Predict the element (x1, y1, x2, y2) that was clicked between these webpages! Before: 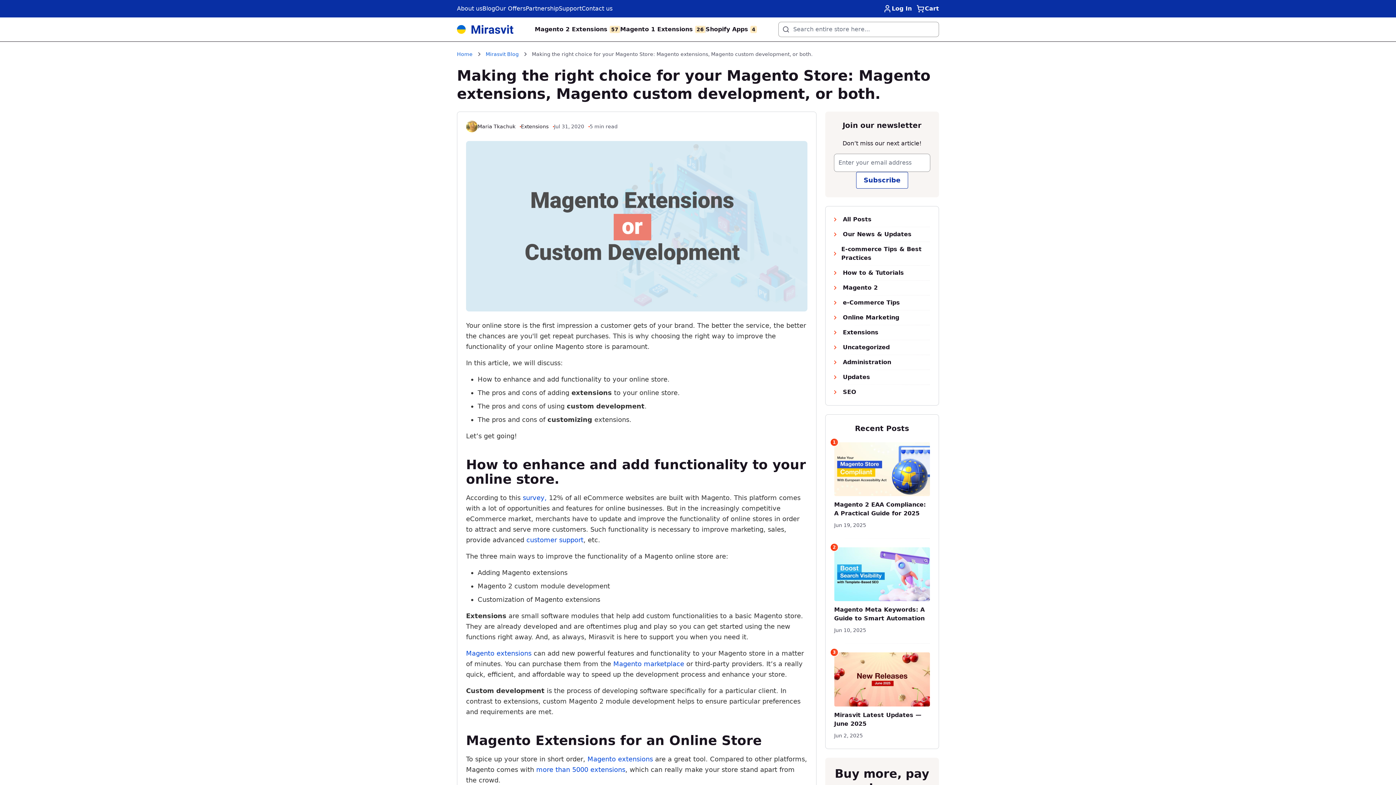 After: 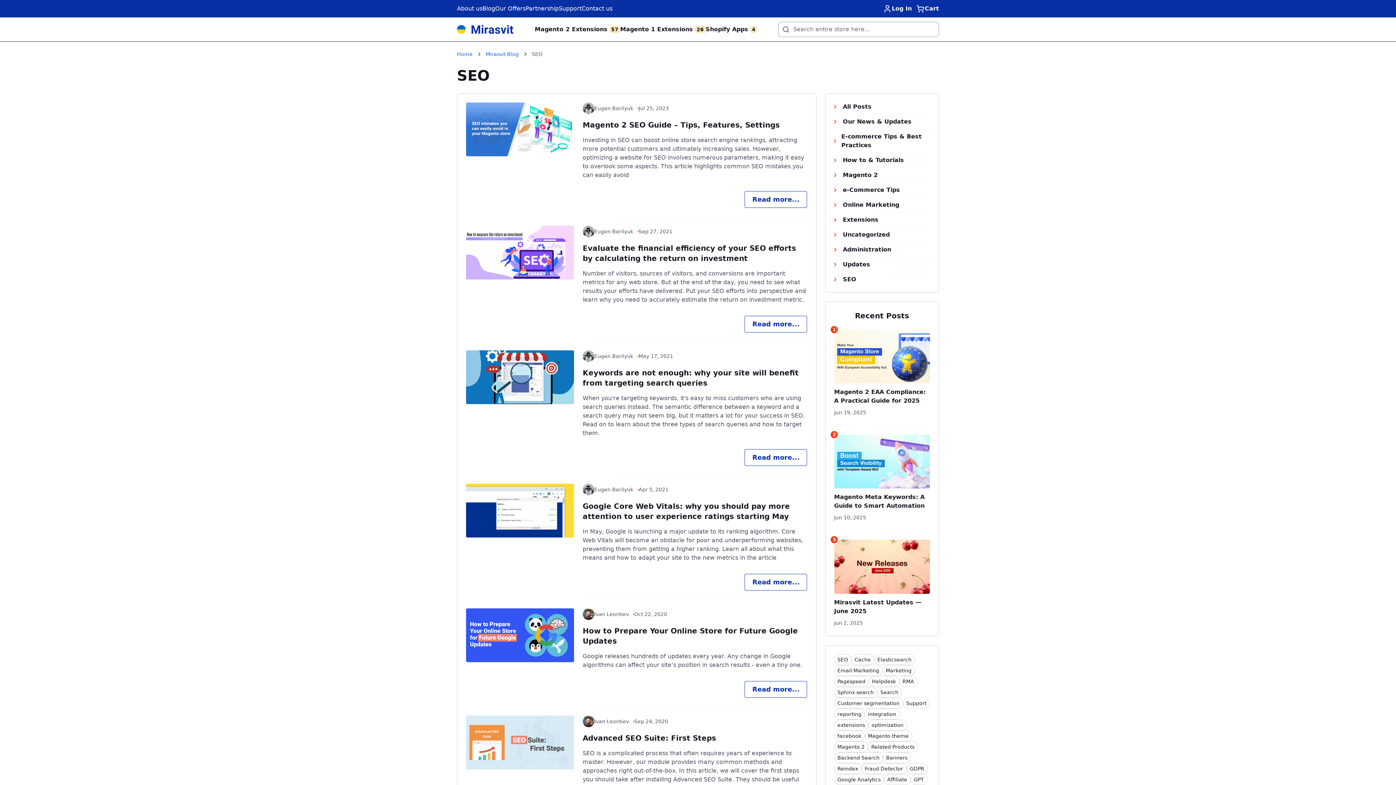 Action: label: SEO bbox: (834, 388, 930, 396)